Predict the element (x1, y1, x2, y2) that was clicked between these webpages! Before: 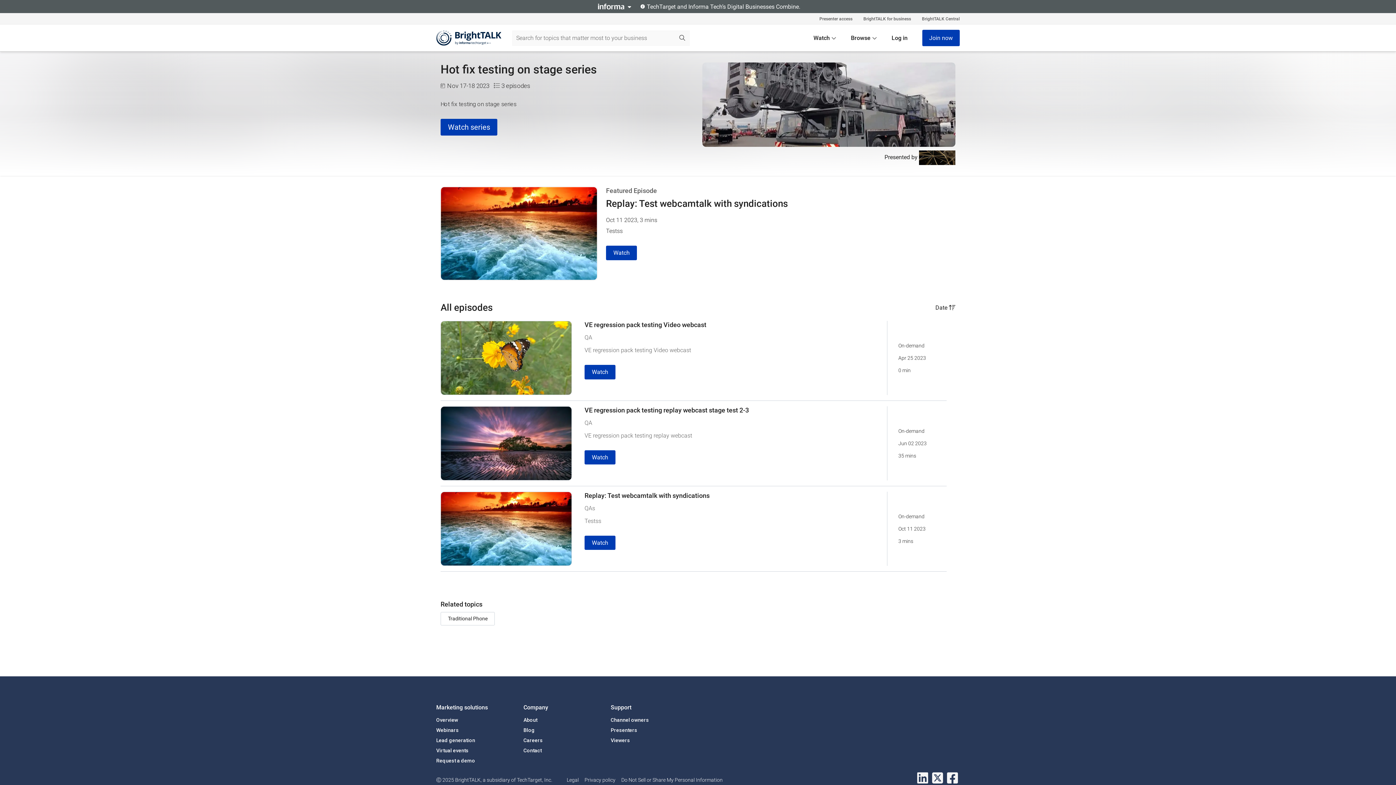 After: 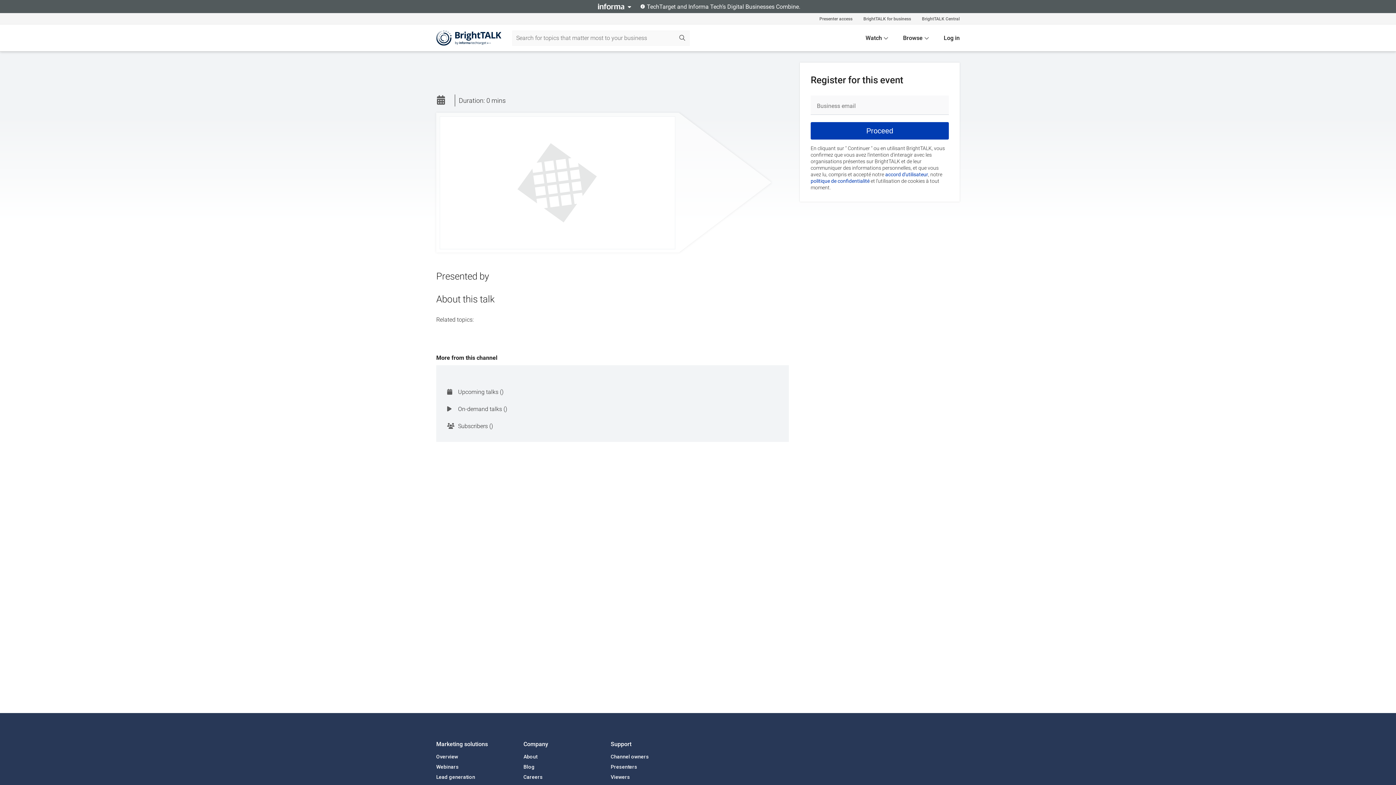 Action: label: VE regression pack testing Video webcast bbox: (584, 321, 880, 334)